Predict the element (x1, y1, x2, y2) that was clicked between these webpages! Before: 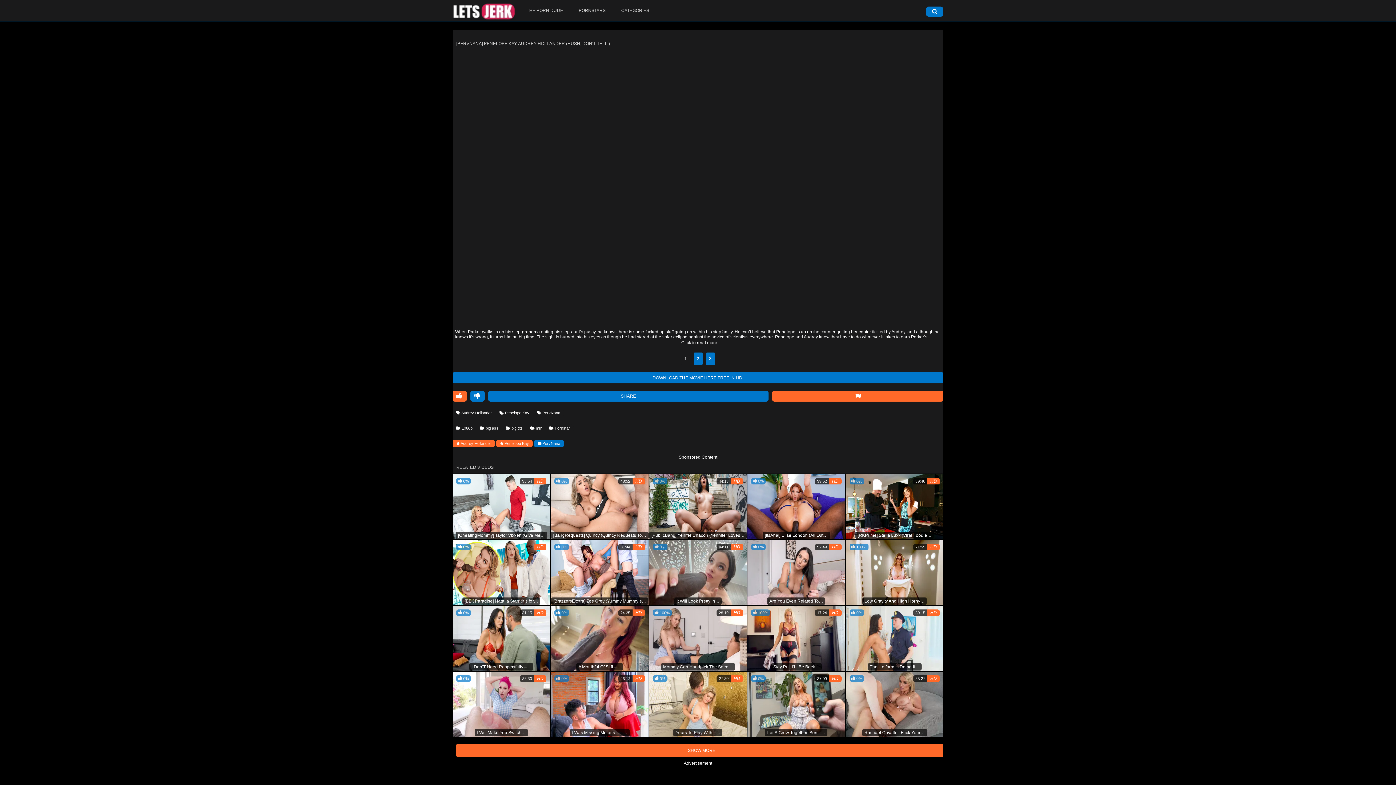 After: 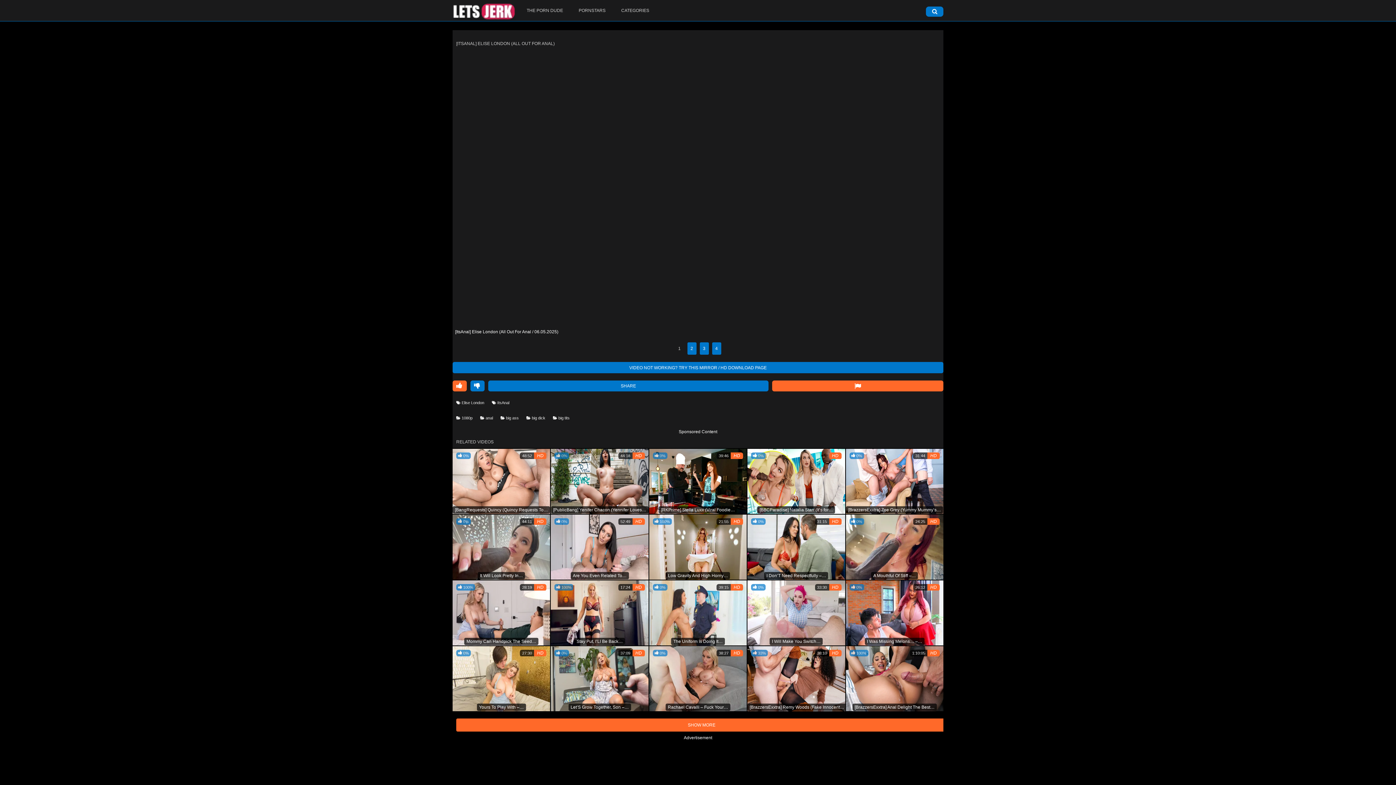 Action: bbox: (747, 474, 845, 539) label:  0%
HD
39:52
[ItsAnal] Elise London (All Out…